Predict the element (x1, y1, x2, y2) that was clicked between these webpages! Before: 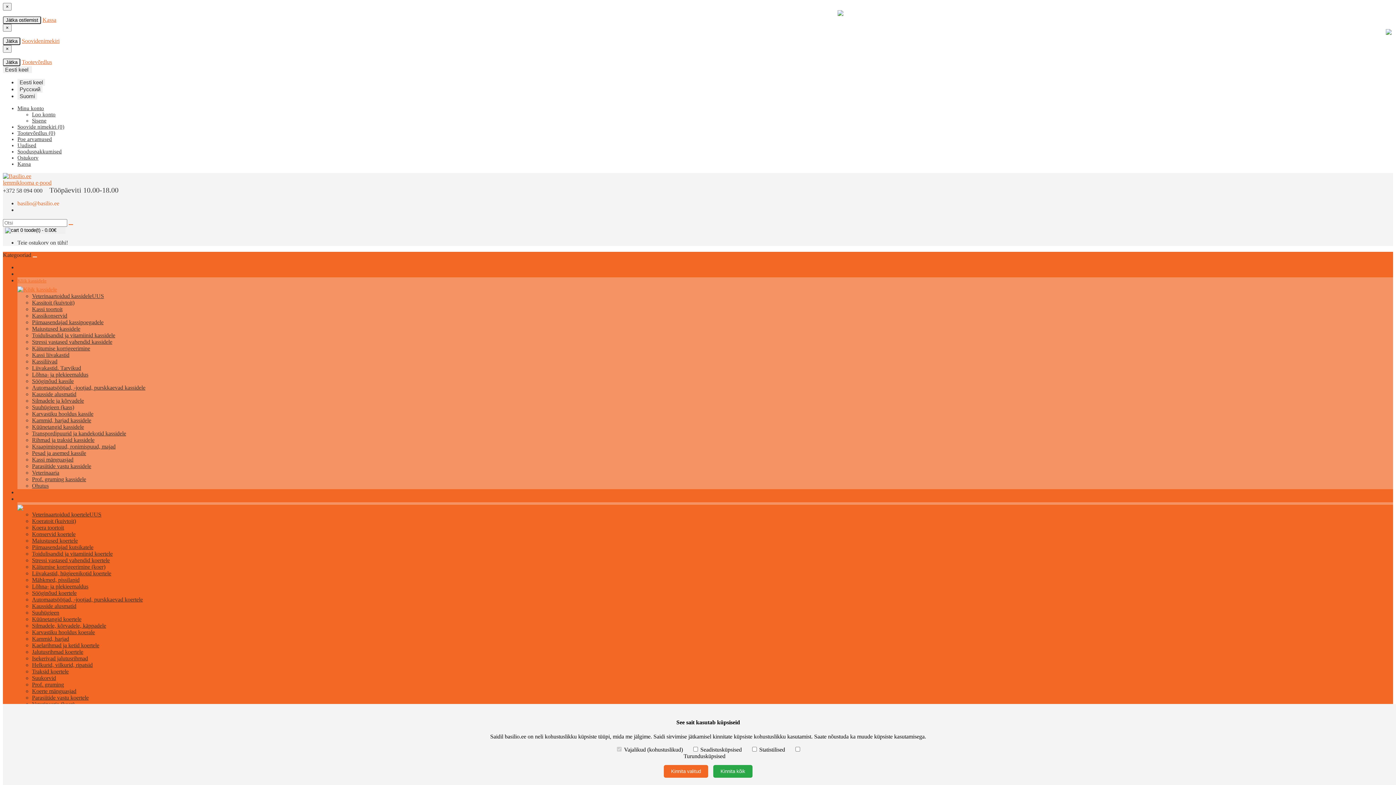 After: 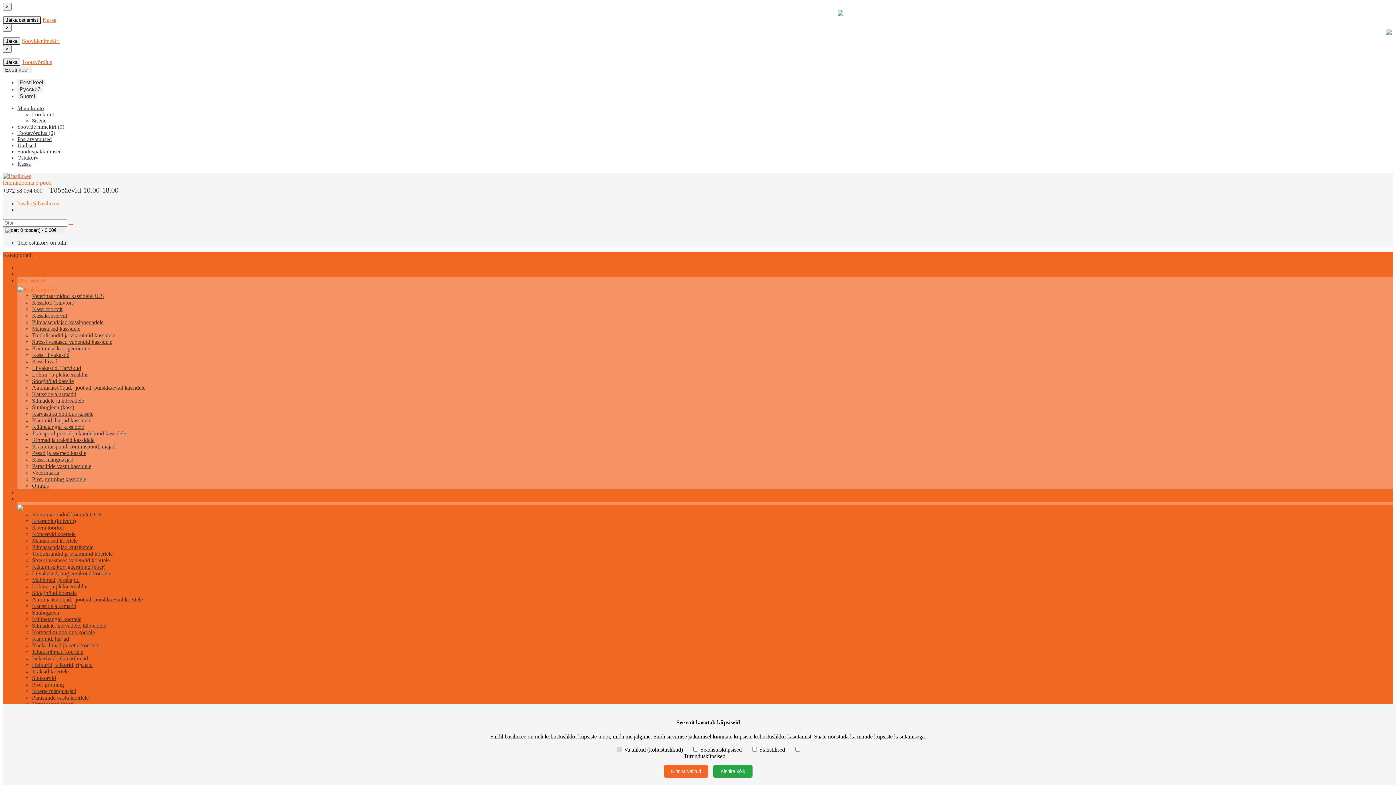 Action: label: Kassitoit (kuivtoit) bbox: (32, 299, 74, 305)